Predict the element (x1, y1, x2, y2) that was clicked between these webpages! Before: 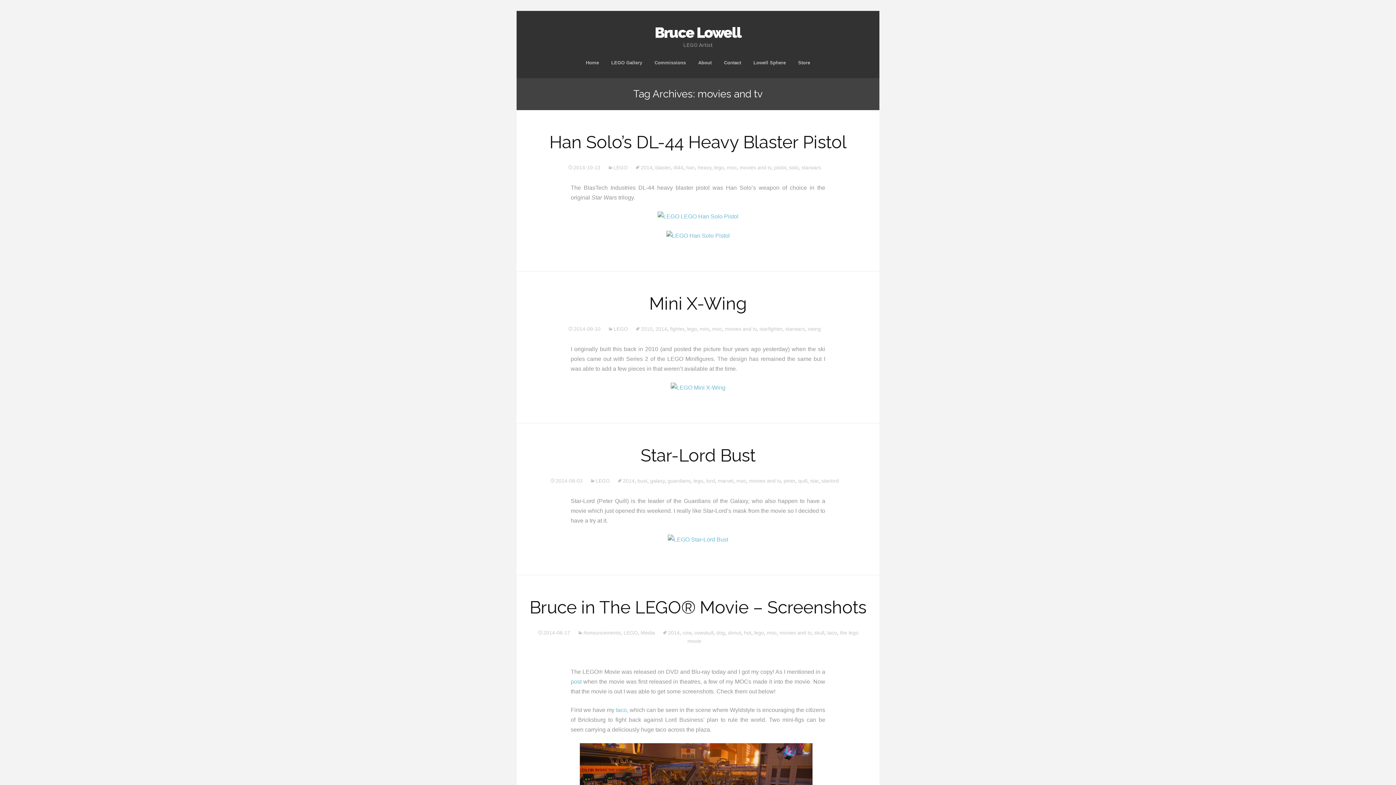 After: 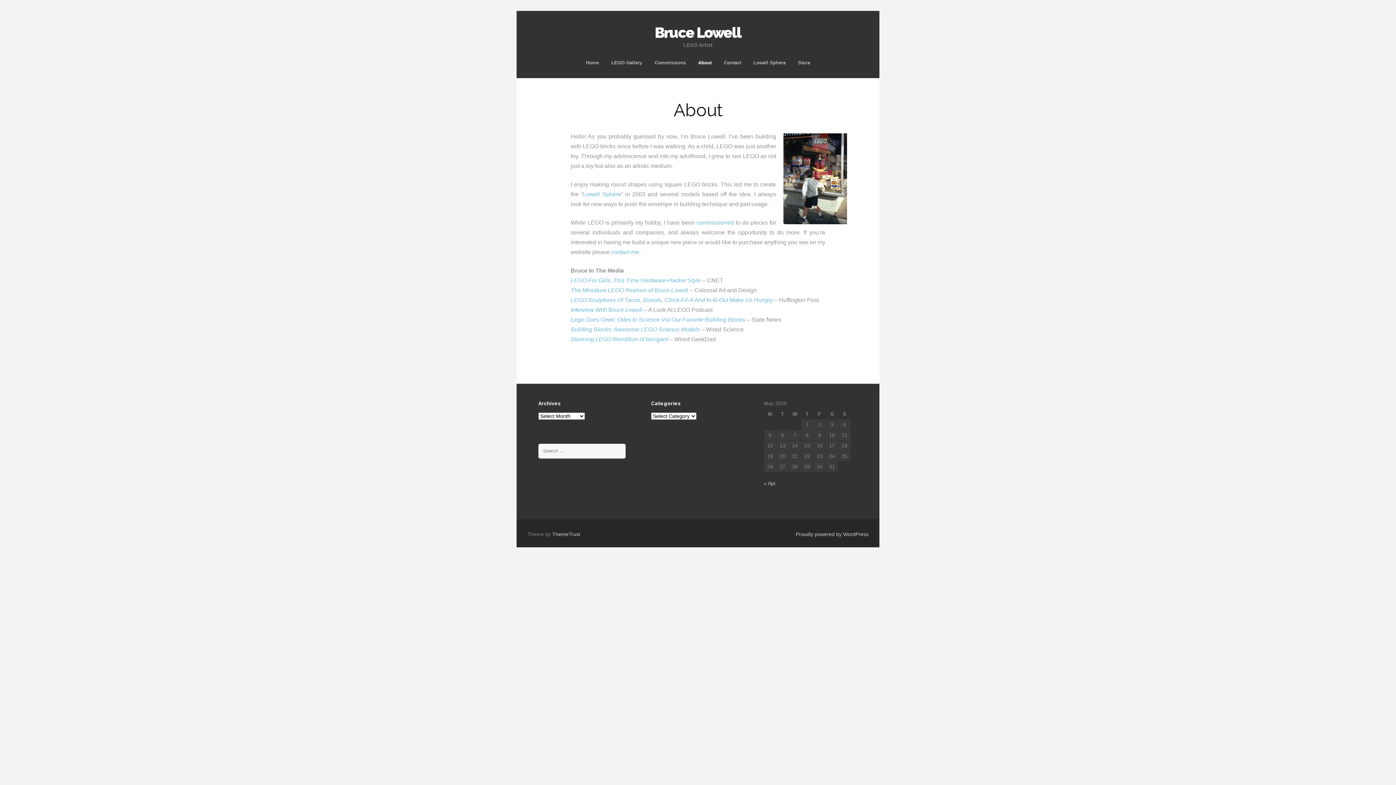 Action: bbox: (692, 60, 717, 65) label: About